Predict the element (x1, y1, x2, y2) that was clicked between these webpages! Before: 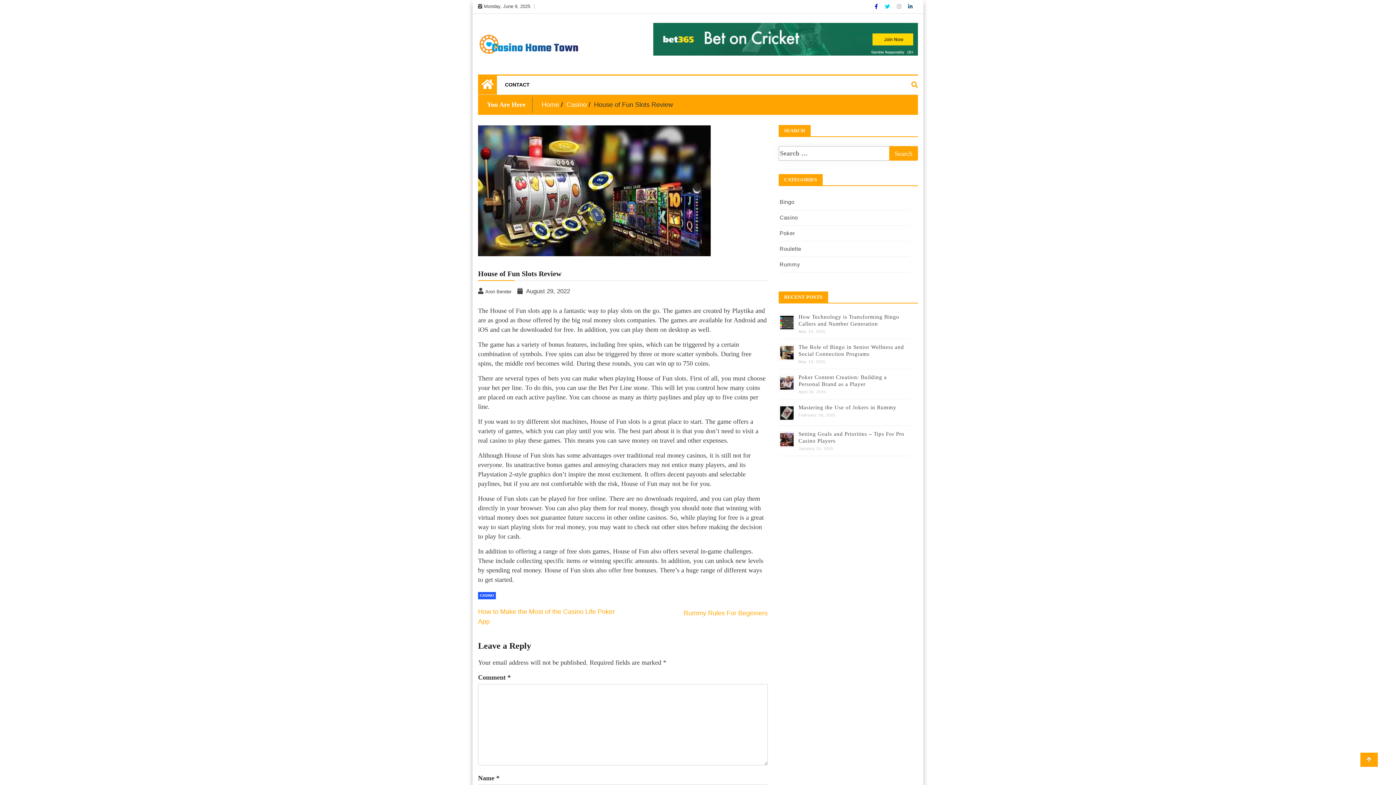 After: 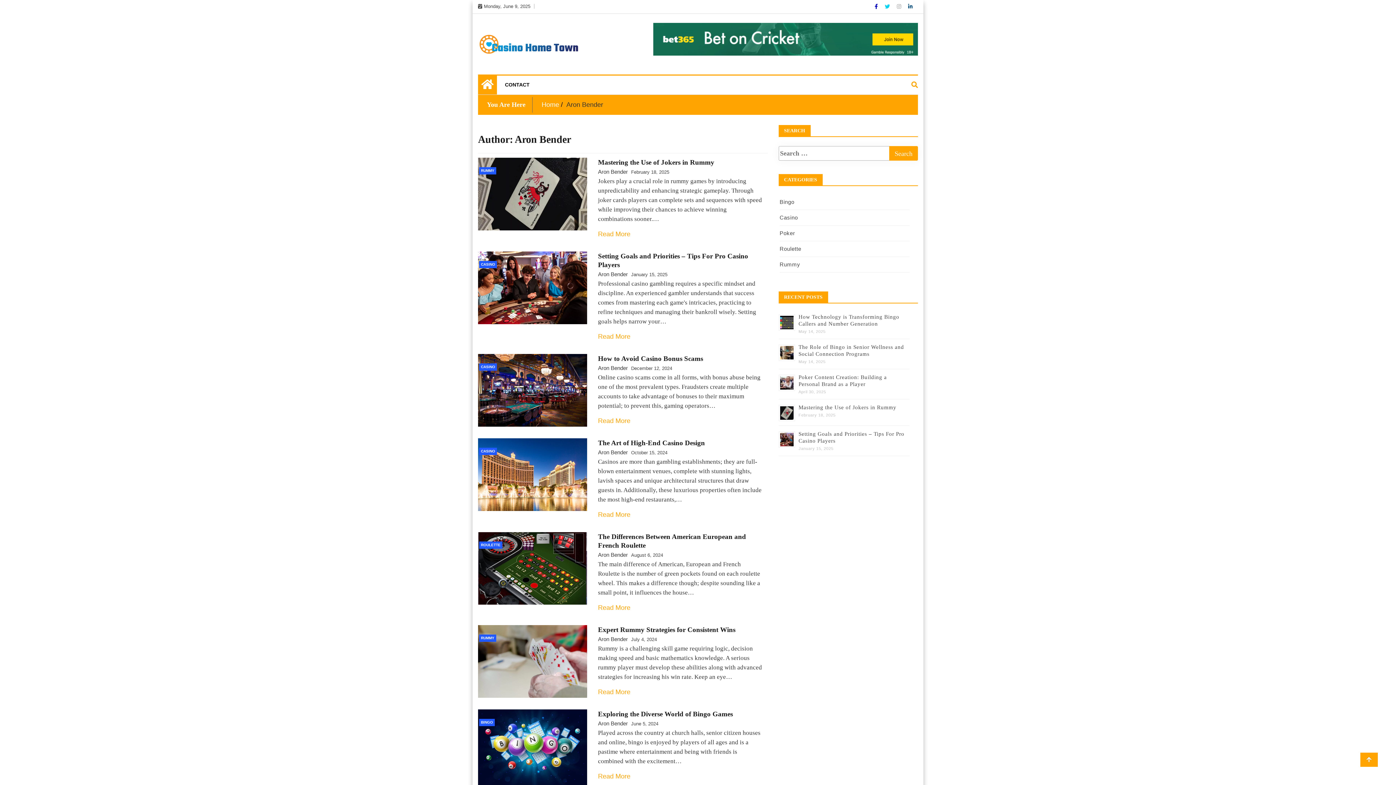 Action: bbox: (478, 288, 513, 294) label: Aron Bender